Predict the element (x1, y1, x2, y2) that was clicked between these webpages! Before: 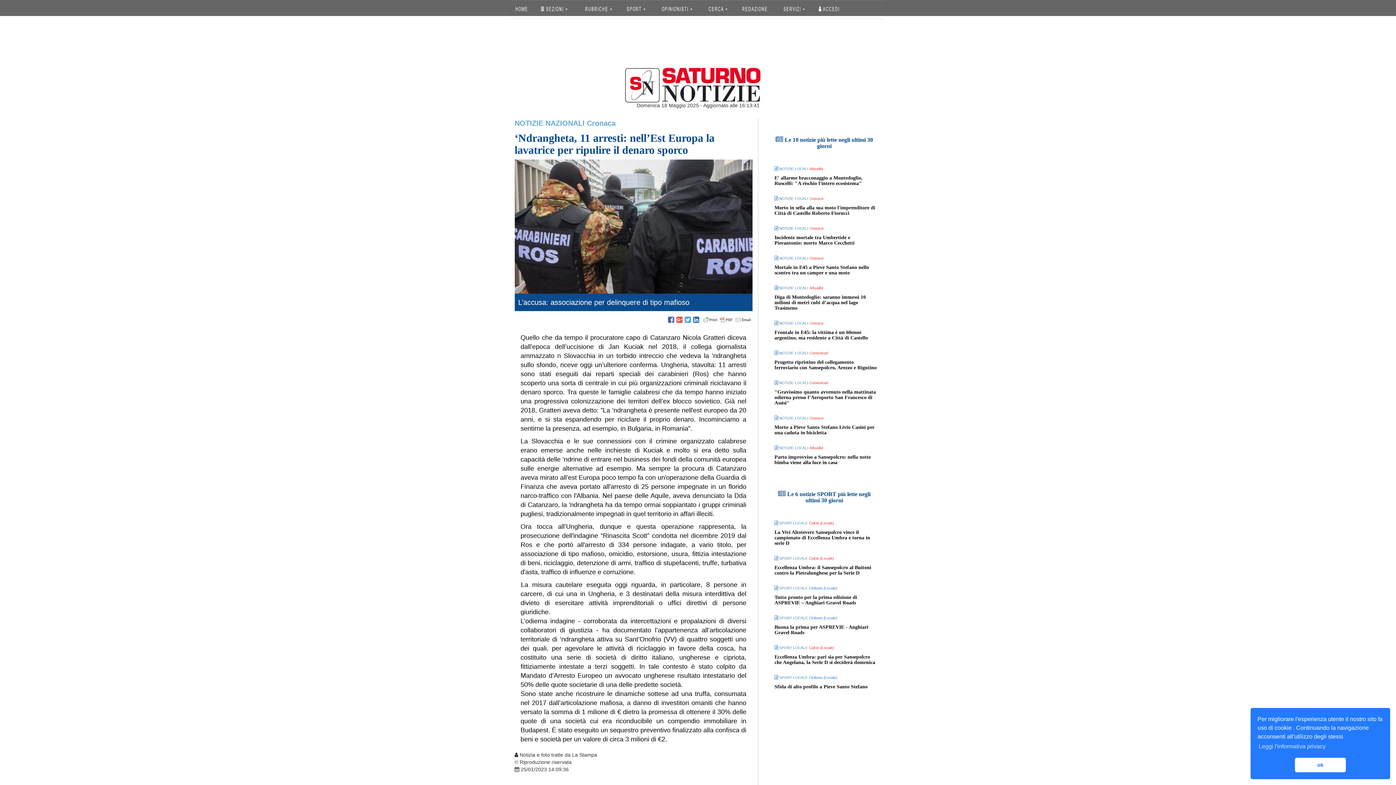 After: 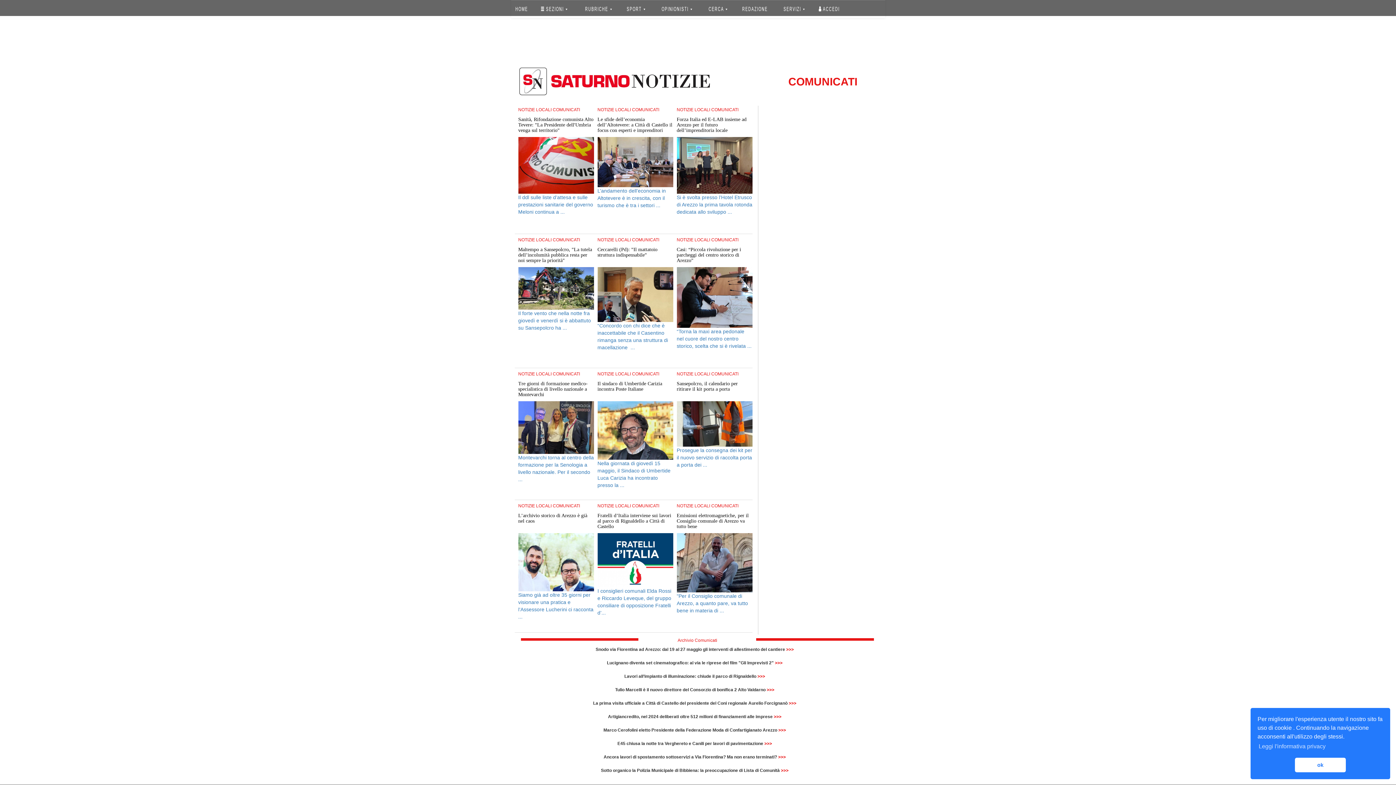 Action: bbox: (809, 348, 828, 356) label: Comunicati